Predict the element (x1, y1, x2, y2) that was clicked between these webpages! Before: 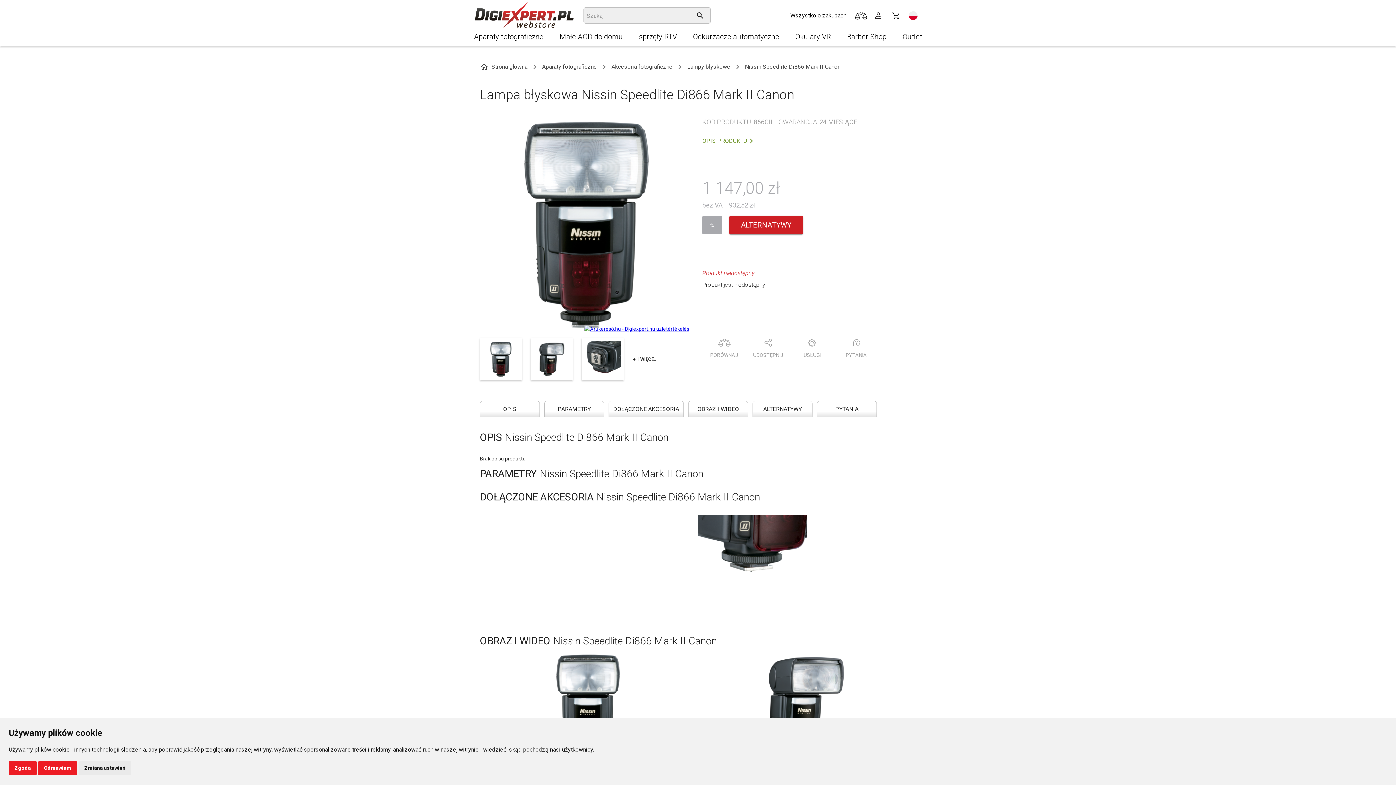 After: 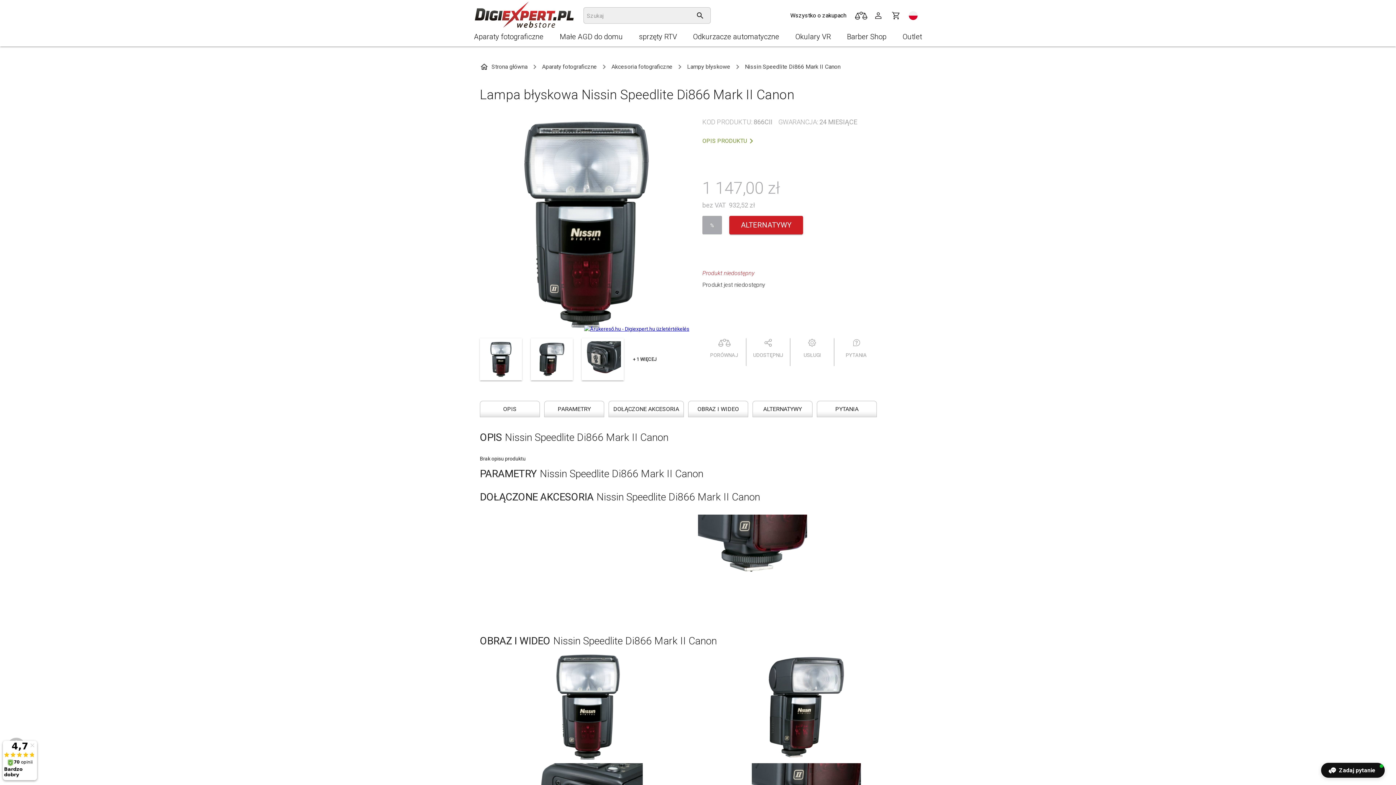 Action: label: Odmawiam bbox: (38, 761, 77, 775)